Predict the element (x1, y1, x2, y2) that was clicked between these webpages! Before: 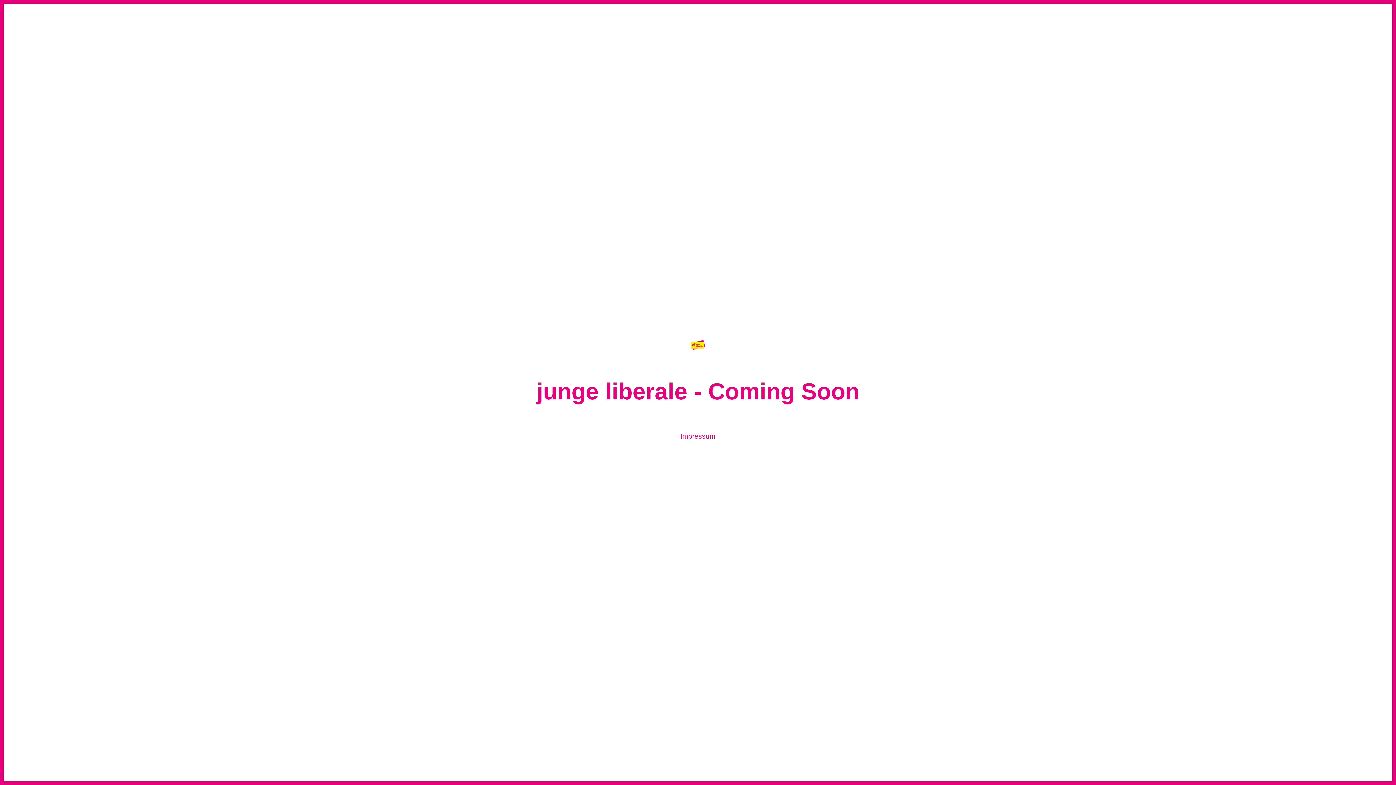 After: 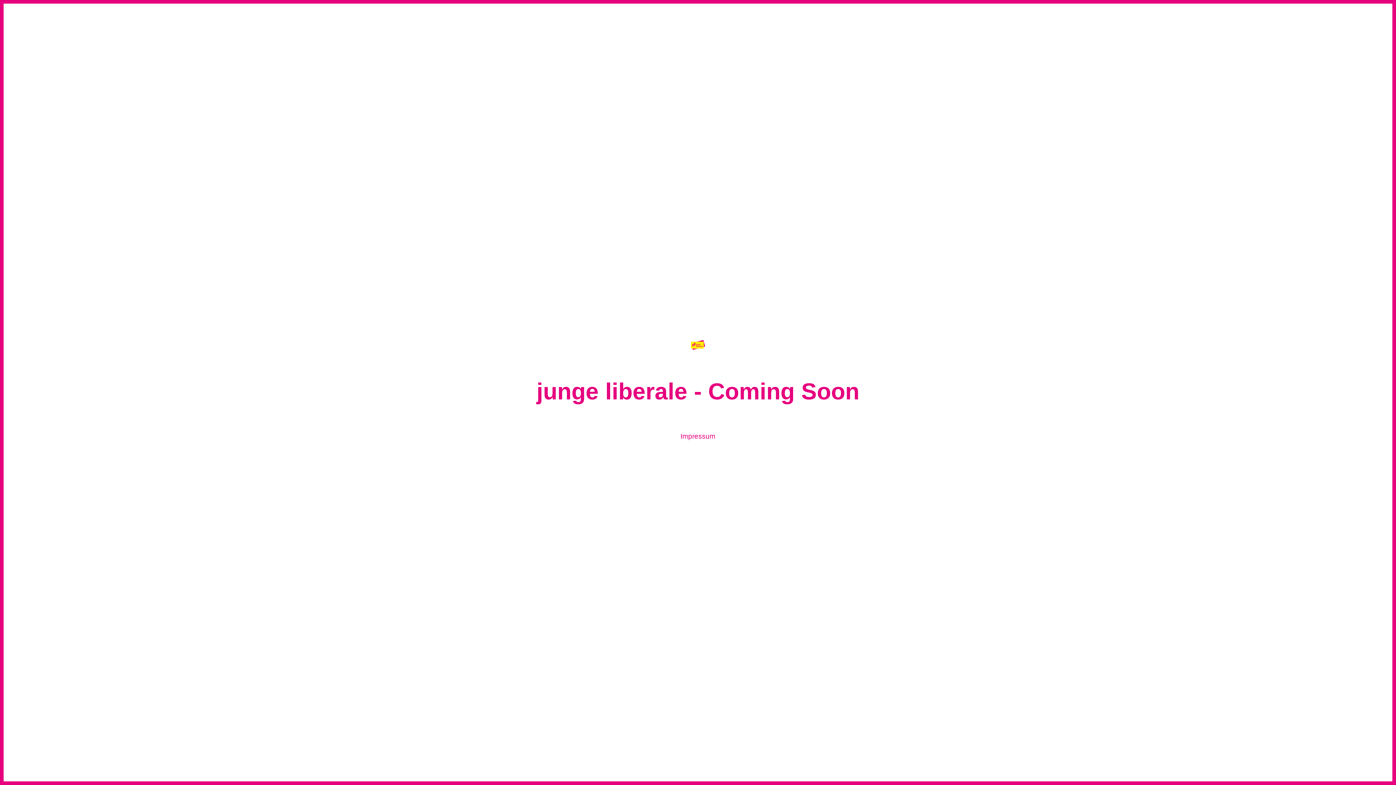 Action: bbox: (689, 338, 706, 351)